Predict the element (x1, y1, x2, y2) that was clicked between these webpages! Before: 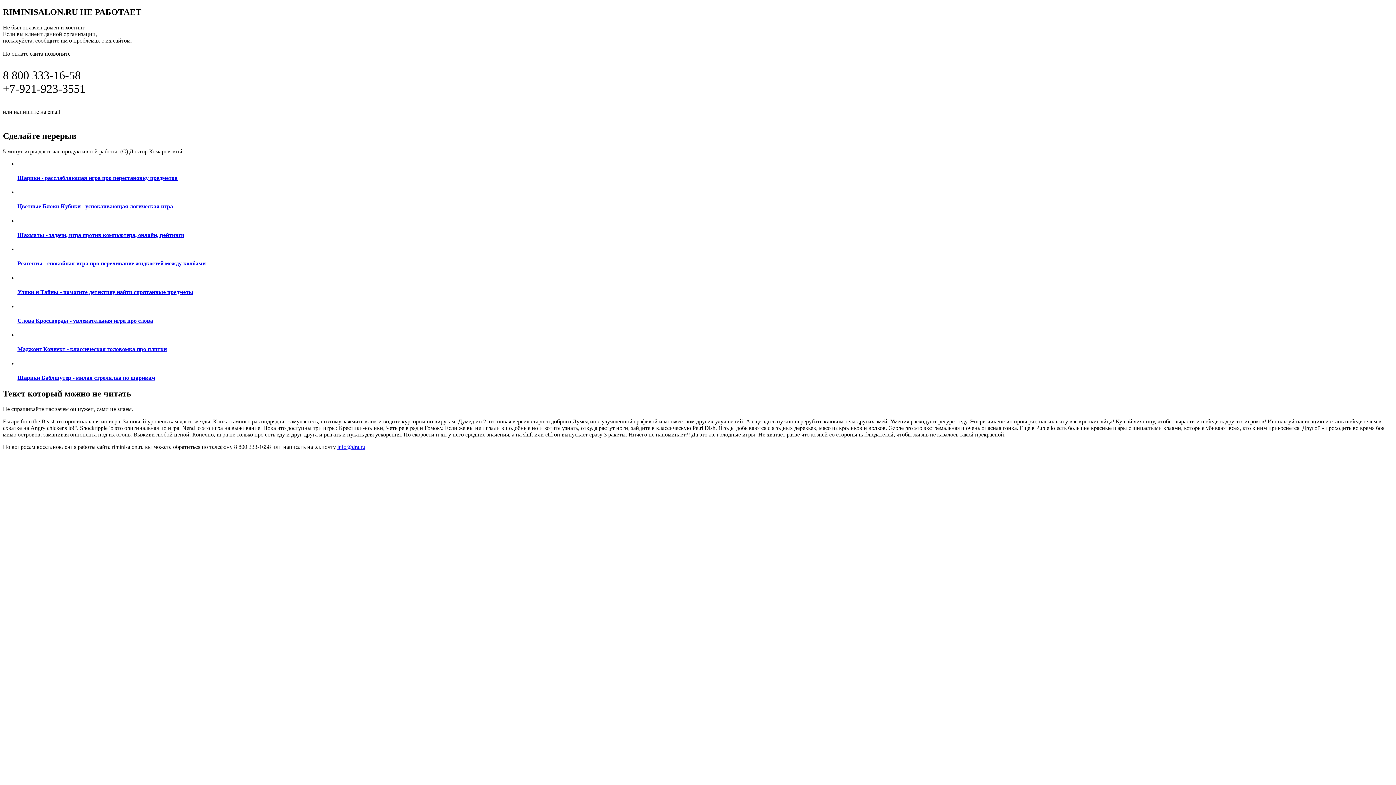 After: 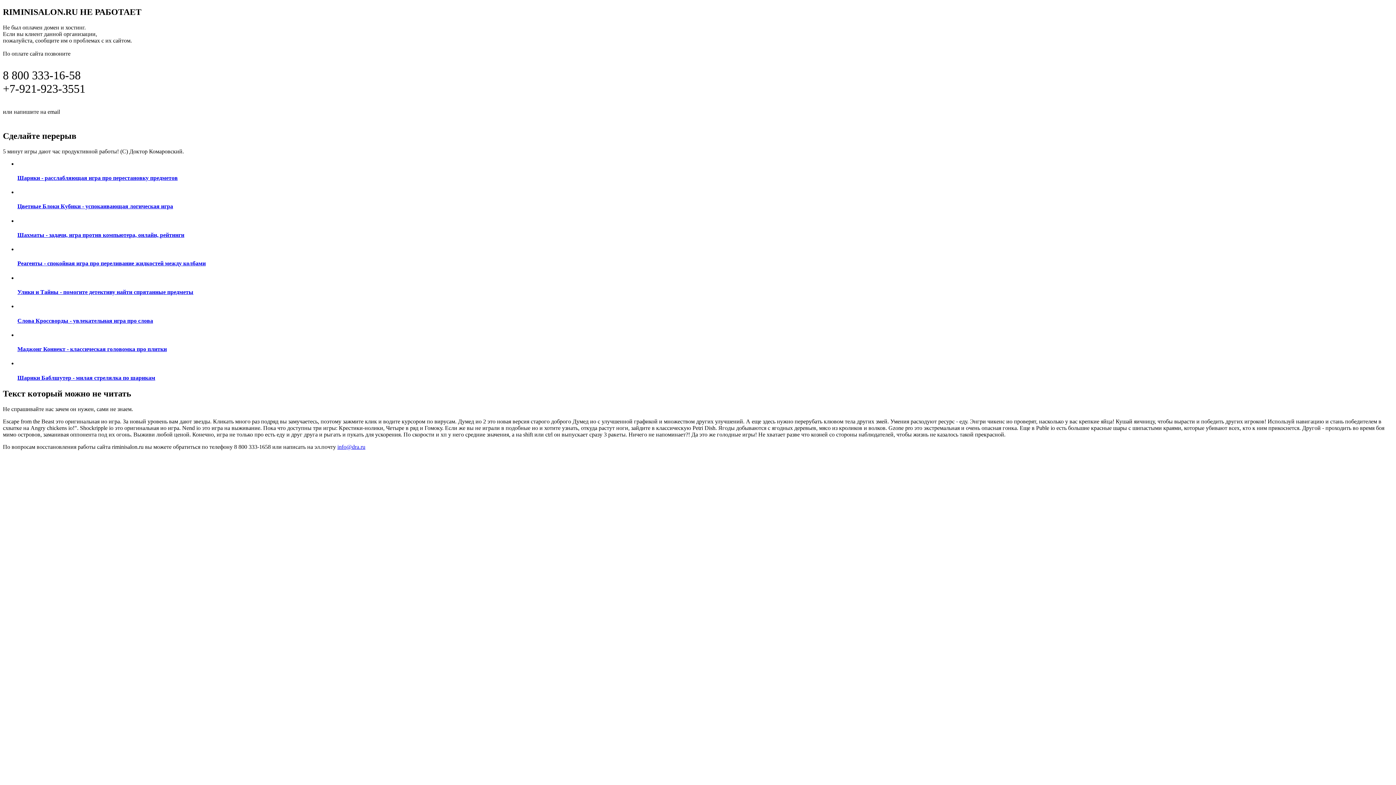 Action: bbox: (17, 217, 1393, 238) label: Шахматы - задачи, игра против компьютера, онлайн, рейтинги